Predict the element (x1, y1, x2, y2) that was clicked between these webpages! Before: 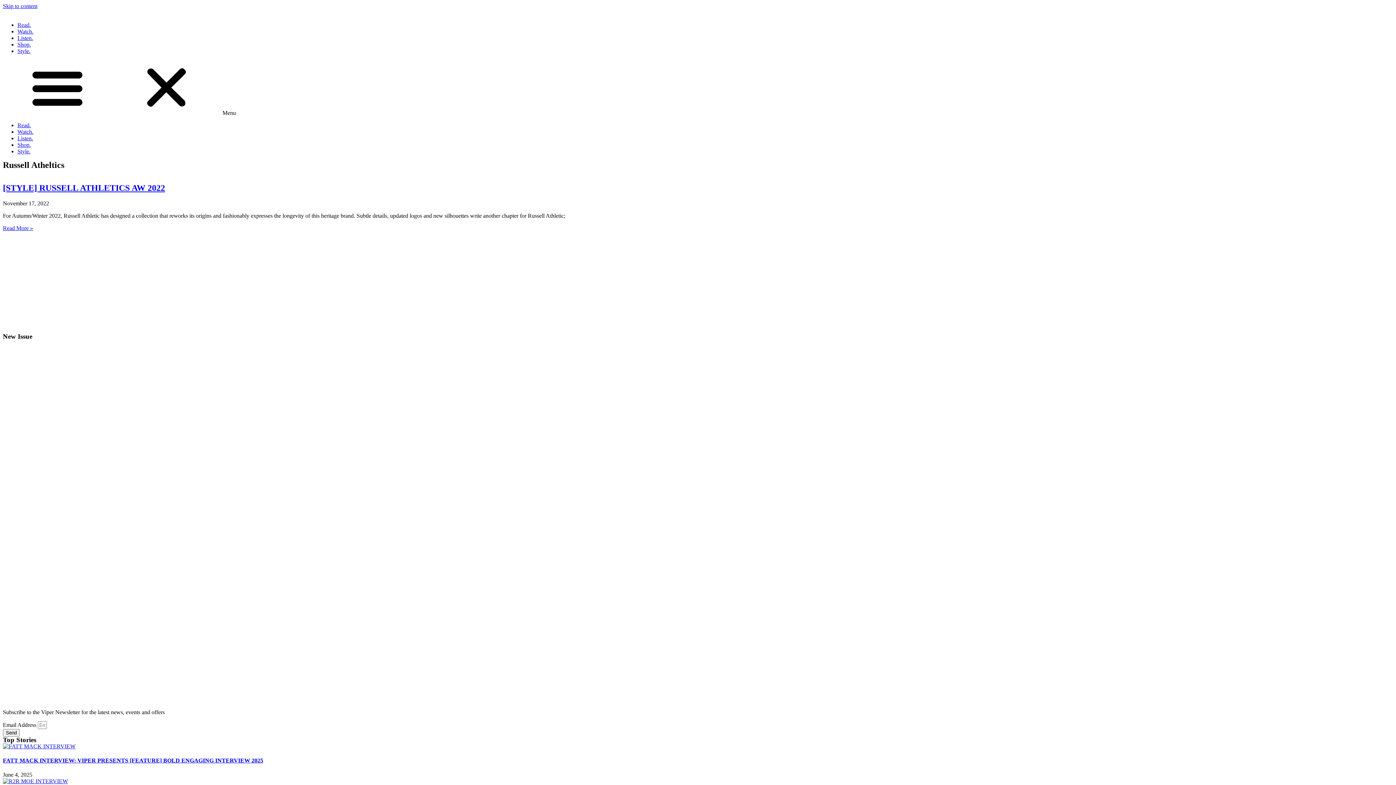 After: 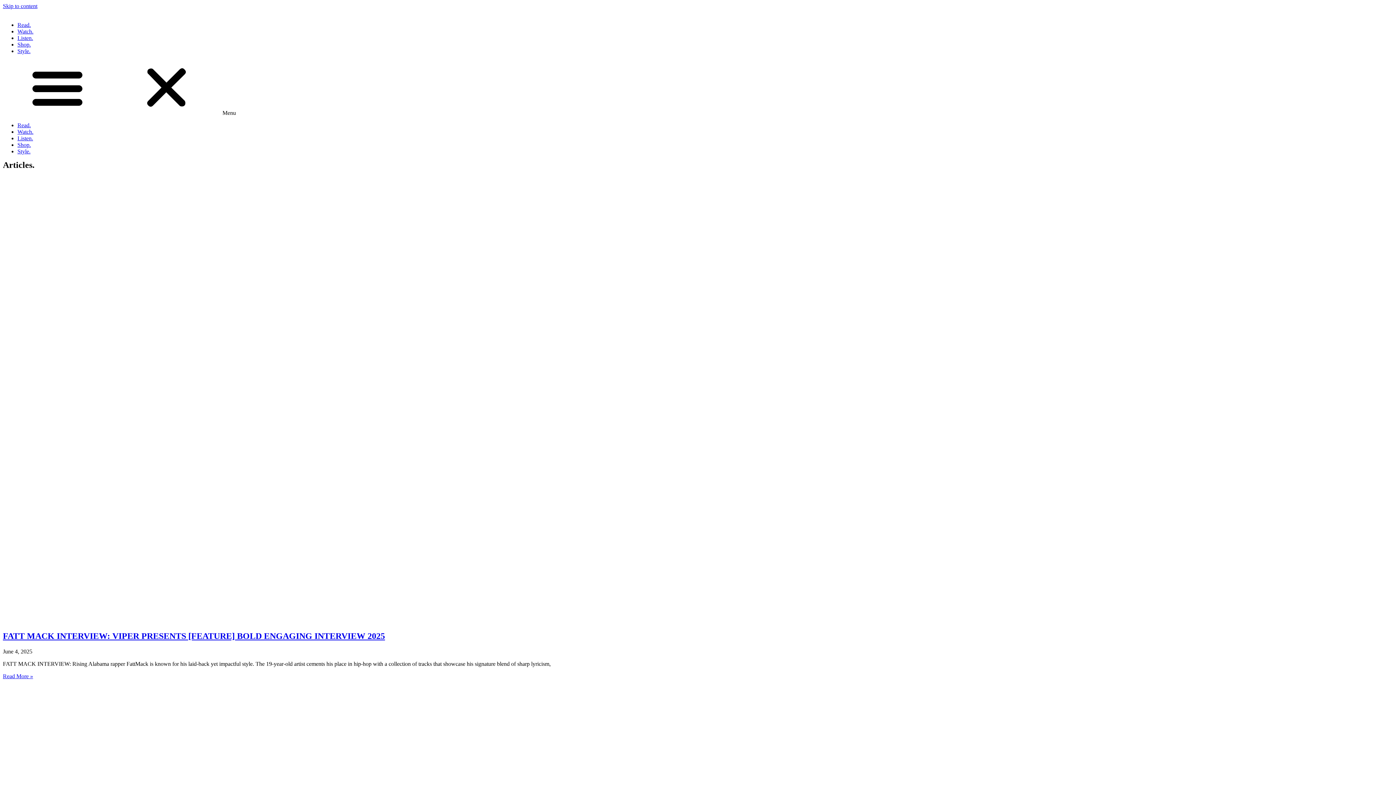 Action: label: Read. bbox: (17, 21, 30, 28)